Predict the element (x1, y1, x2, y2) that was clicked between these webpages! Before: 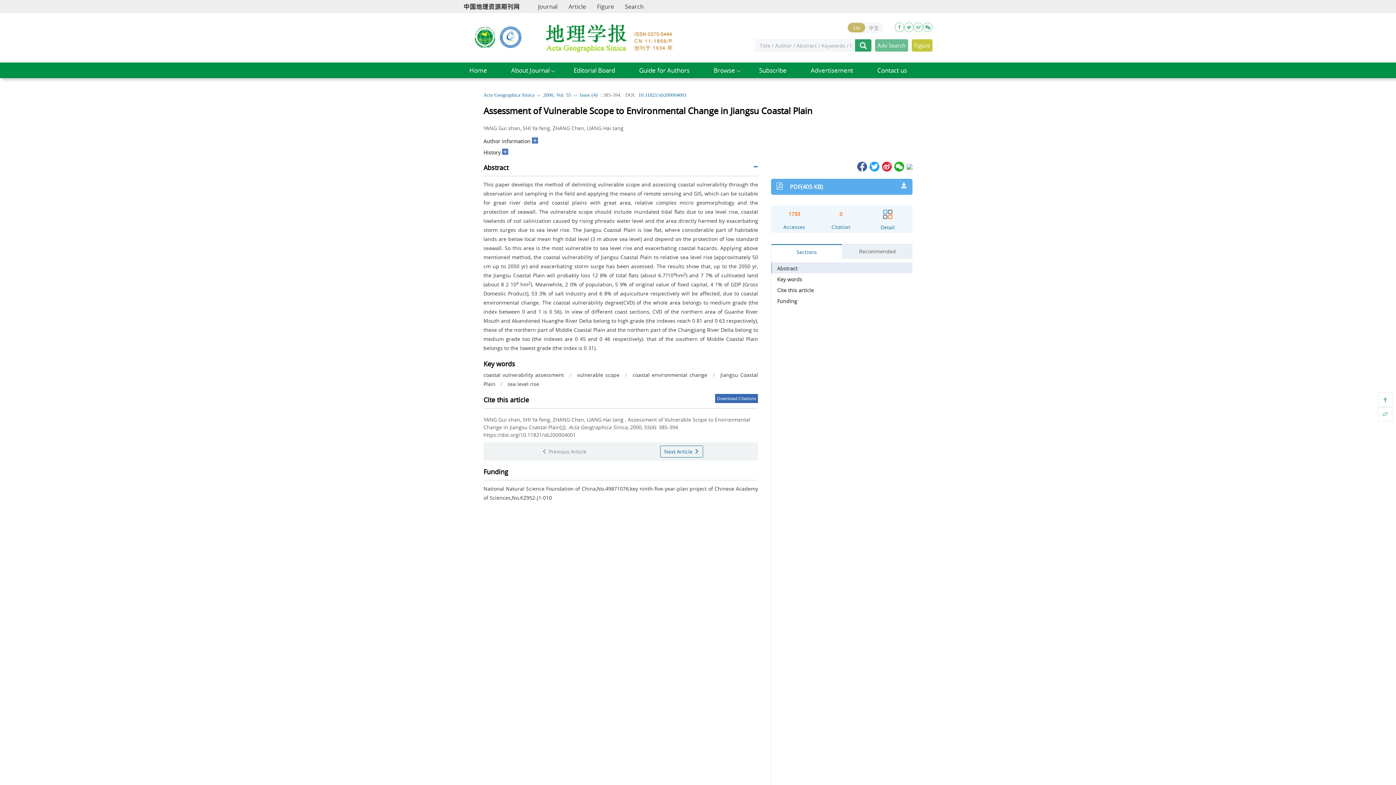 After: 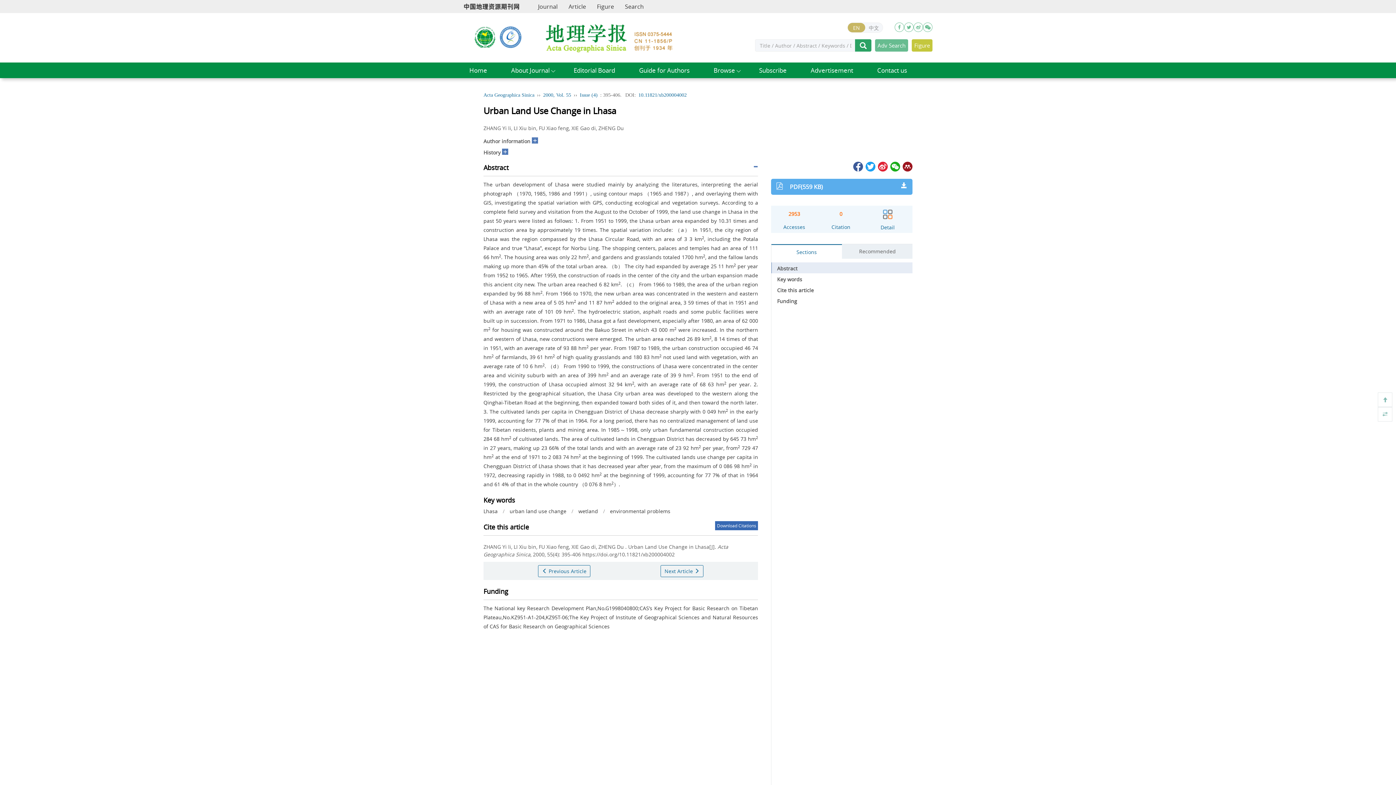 Action: label: Next Article  bbox: (660, 445, 703, 457)